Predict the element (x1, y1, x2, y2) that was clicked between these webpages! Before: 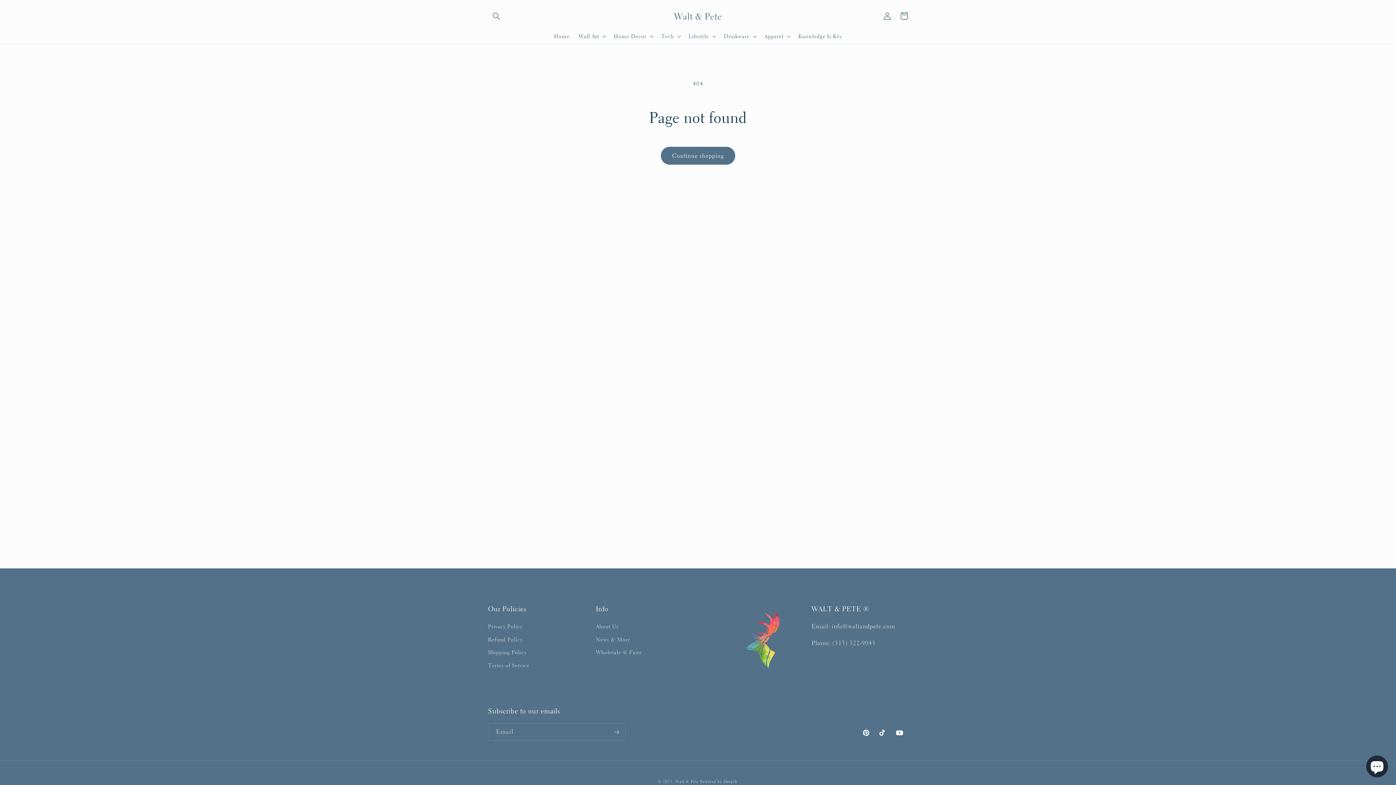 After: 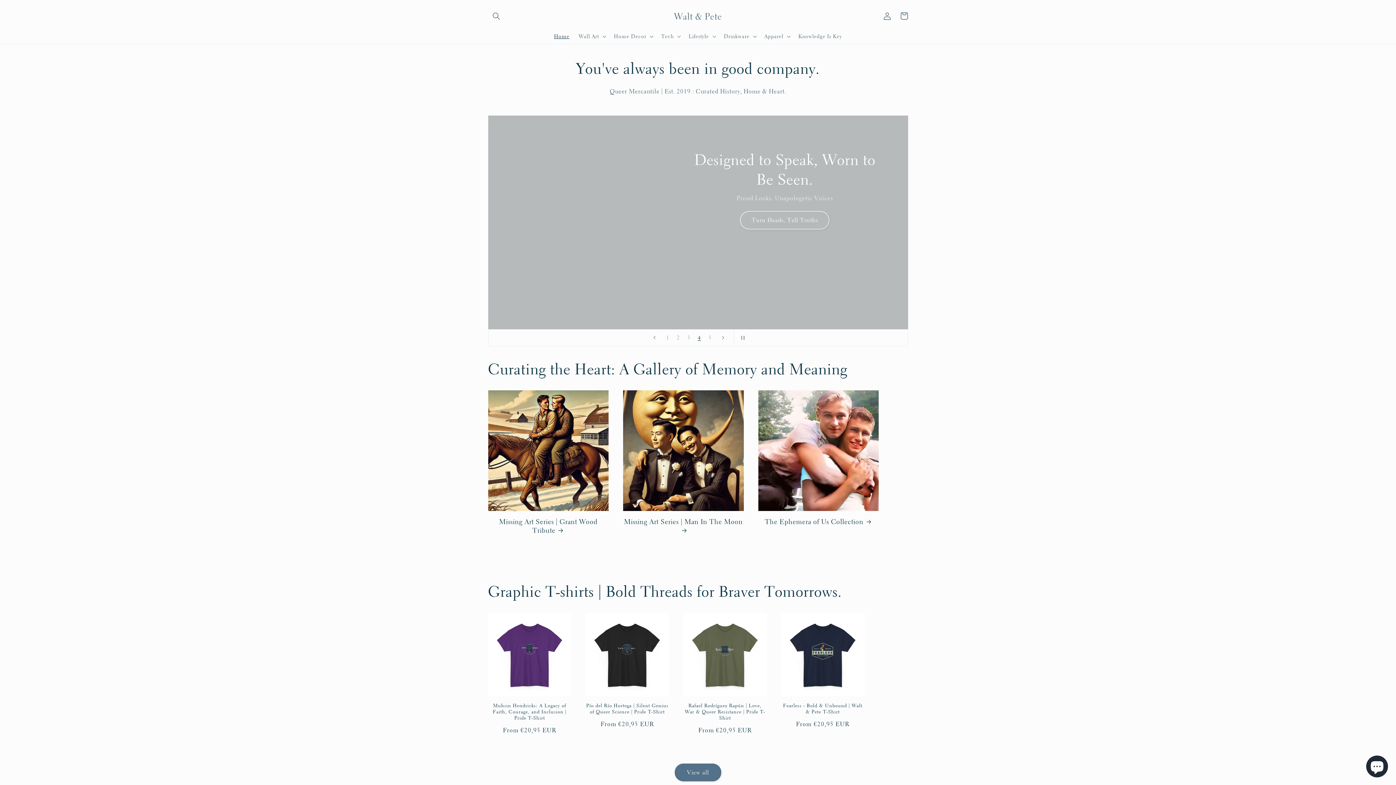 Action: bbox: (549, 28, 574, 44) label: Home